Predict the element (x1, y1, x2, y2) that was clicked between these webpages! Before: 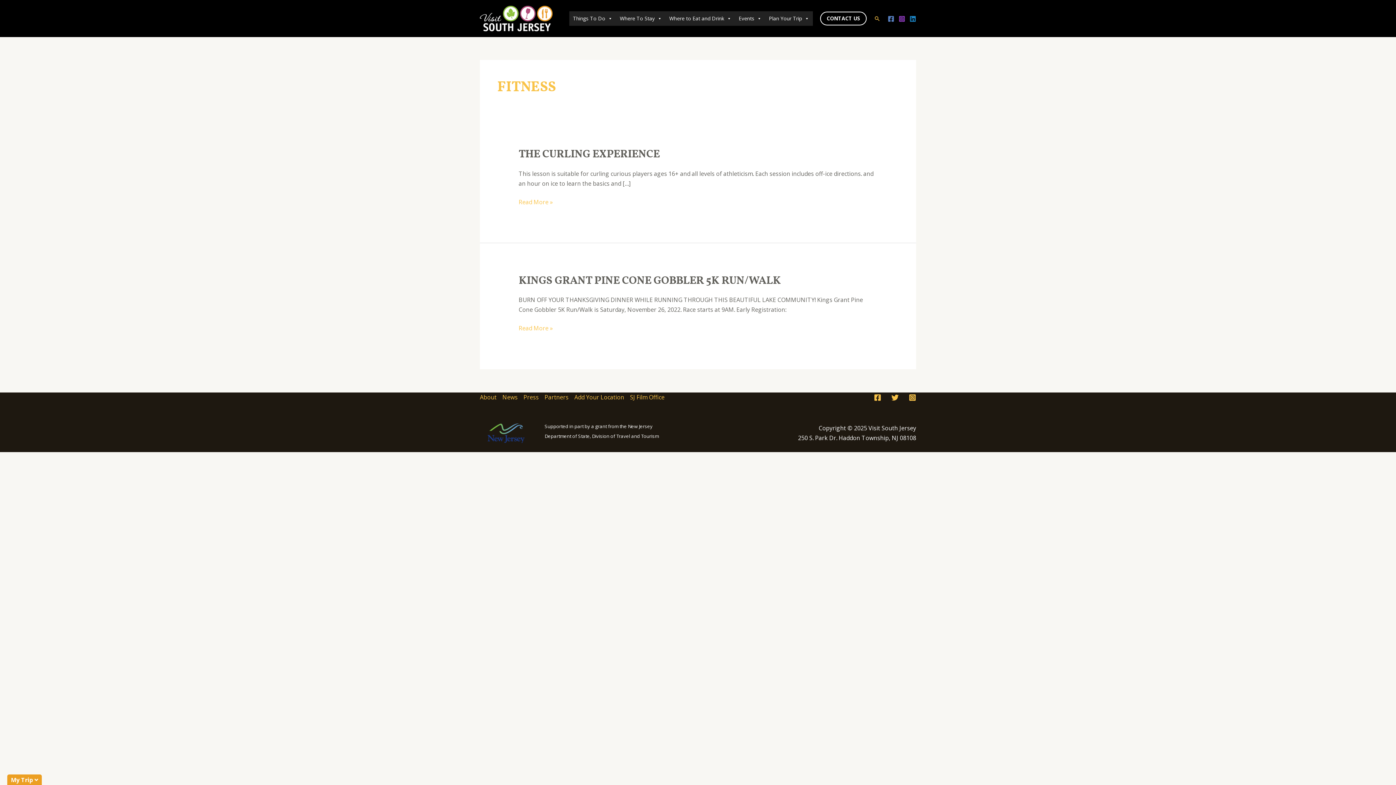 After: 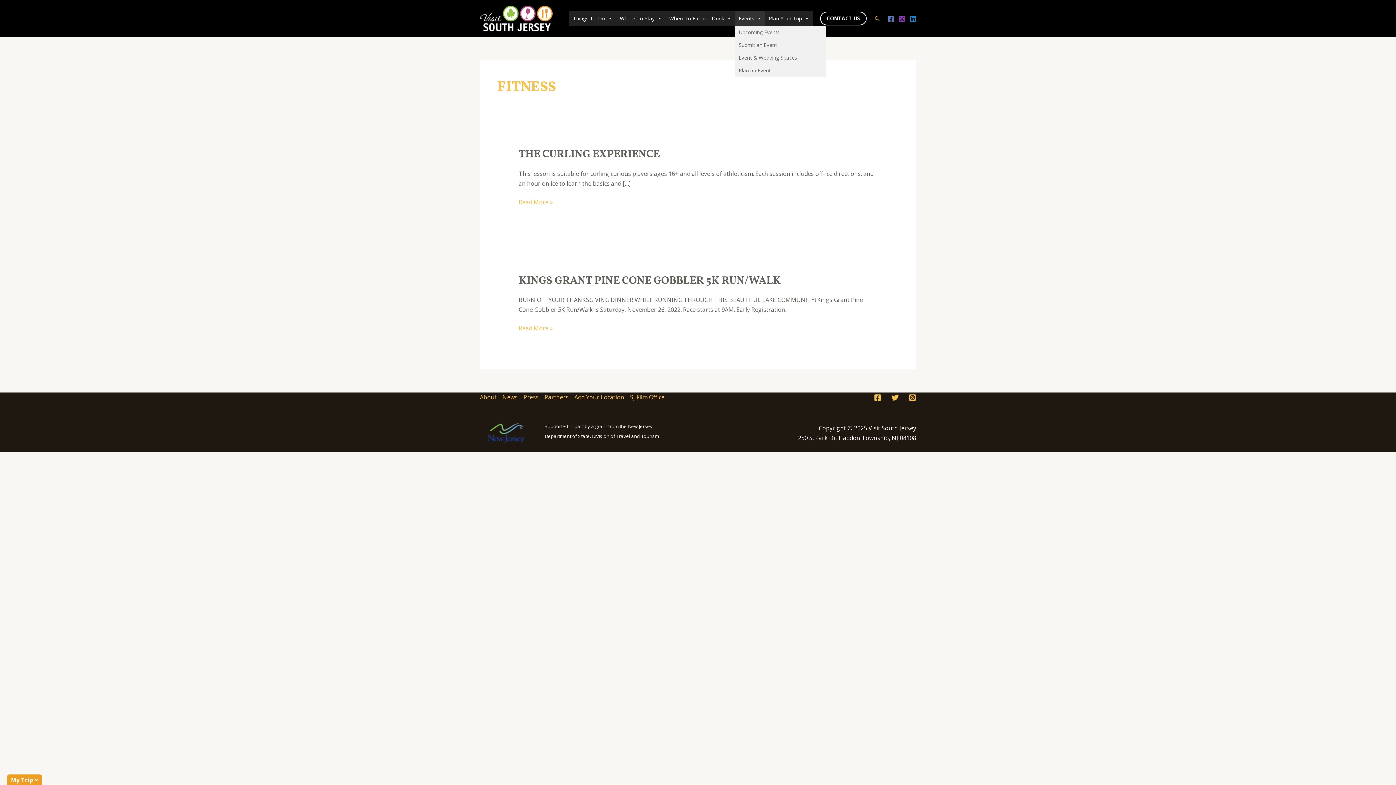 Action: label: Events bbox: (735, 11, 765, 25)